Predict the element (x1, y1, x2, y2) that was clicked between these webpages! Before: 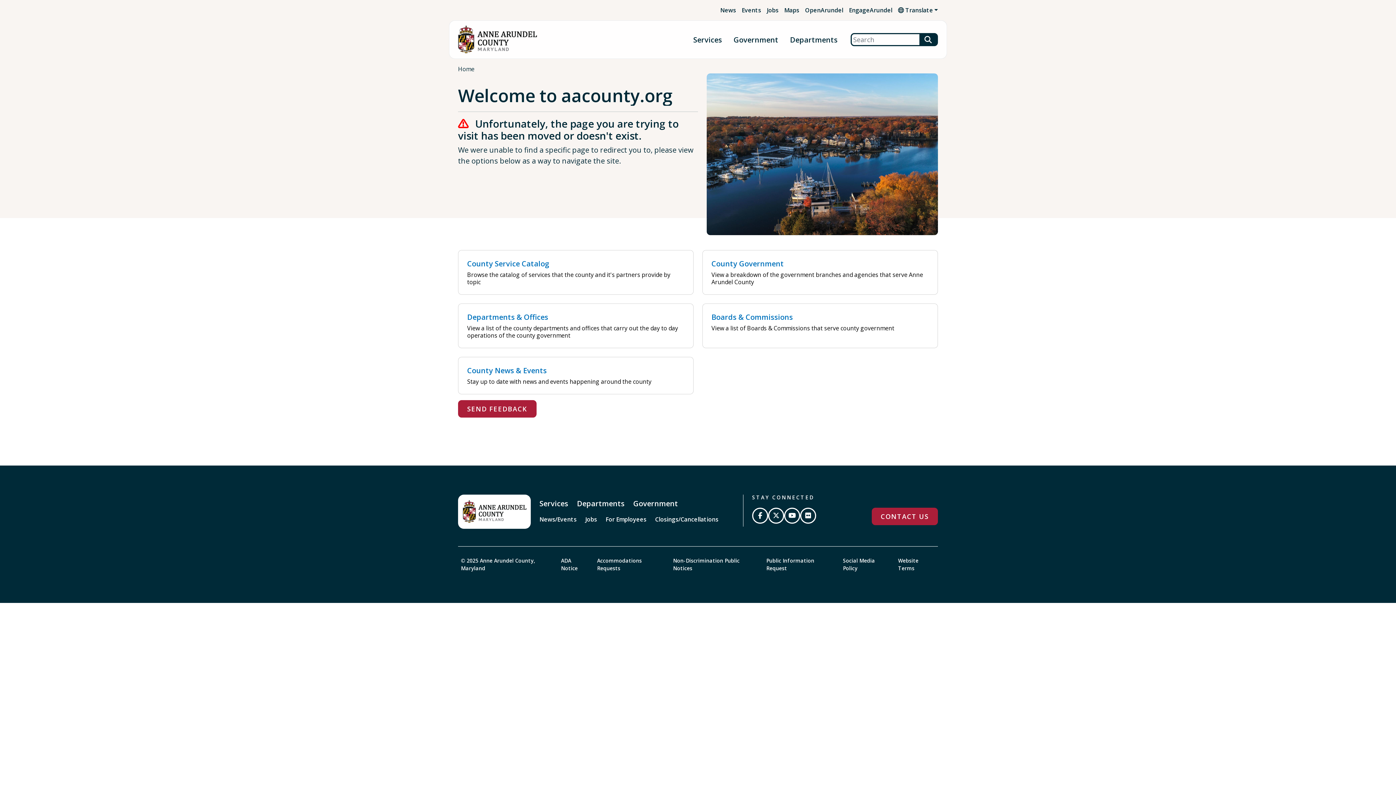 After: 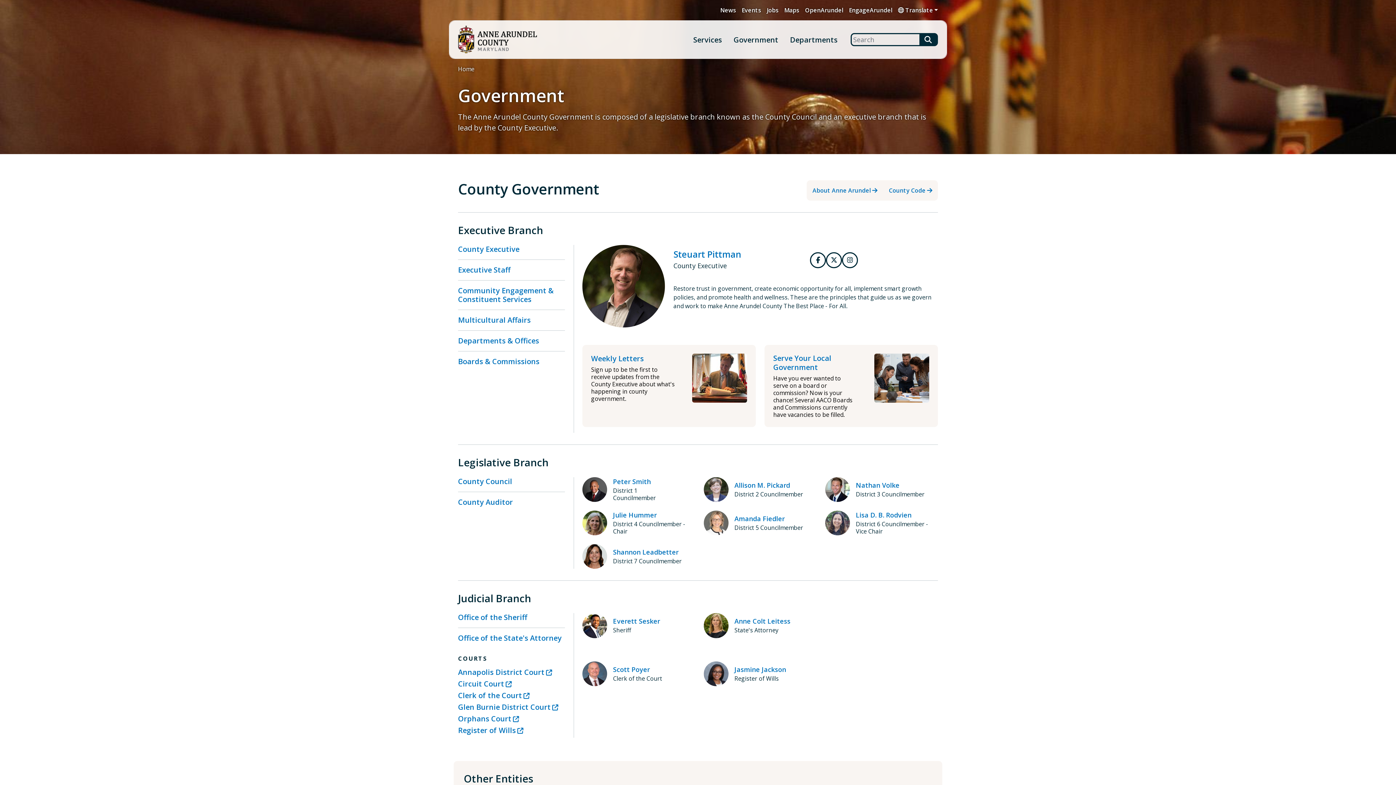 Action: label: County Government

View a breakdown of the government branches and agencies that serve Anne Arundel County bbox: (702, 250, 938, 294)